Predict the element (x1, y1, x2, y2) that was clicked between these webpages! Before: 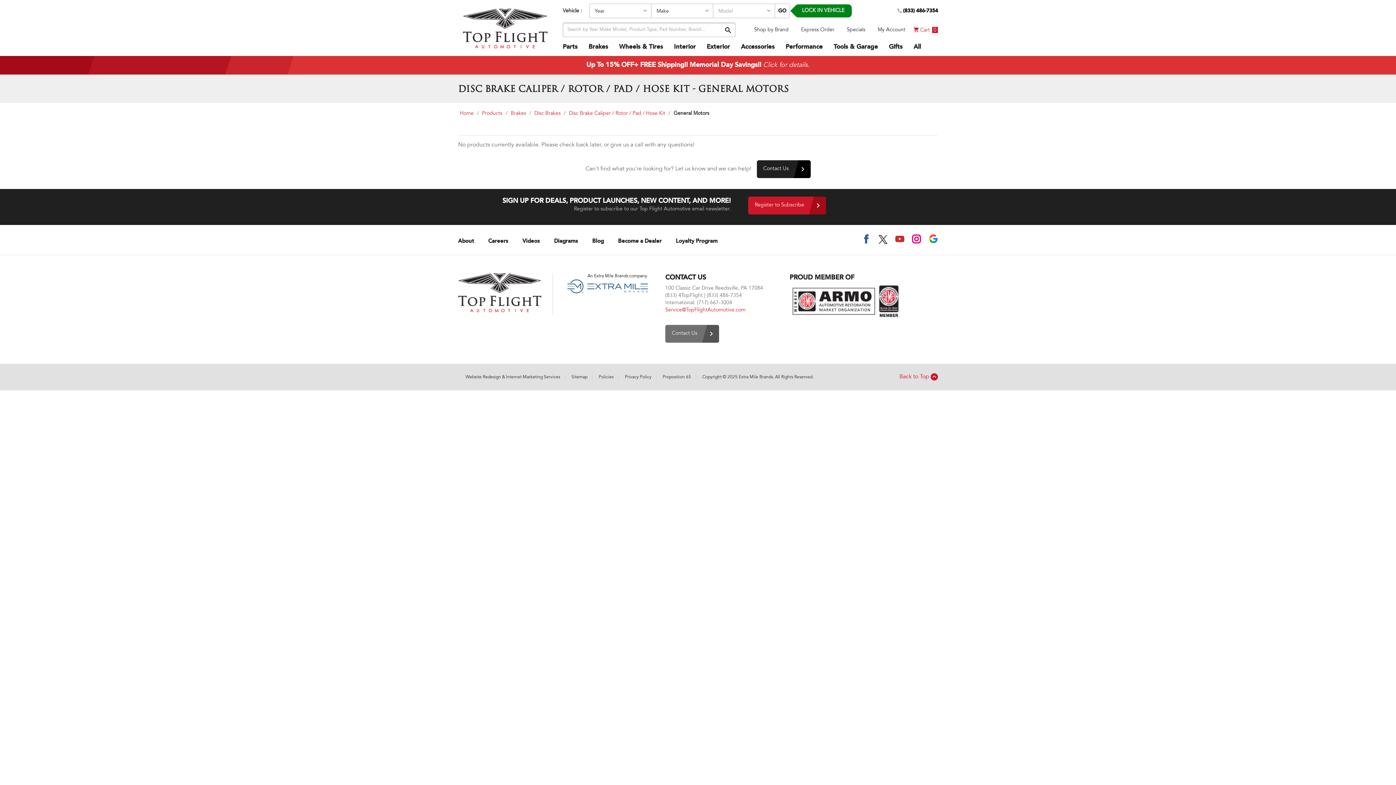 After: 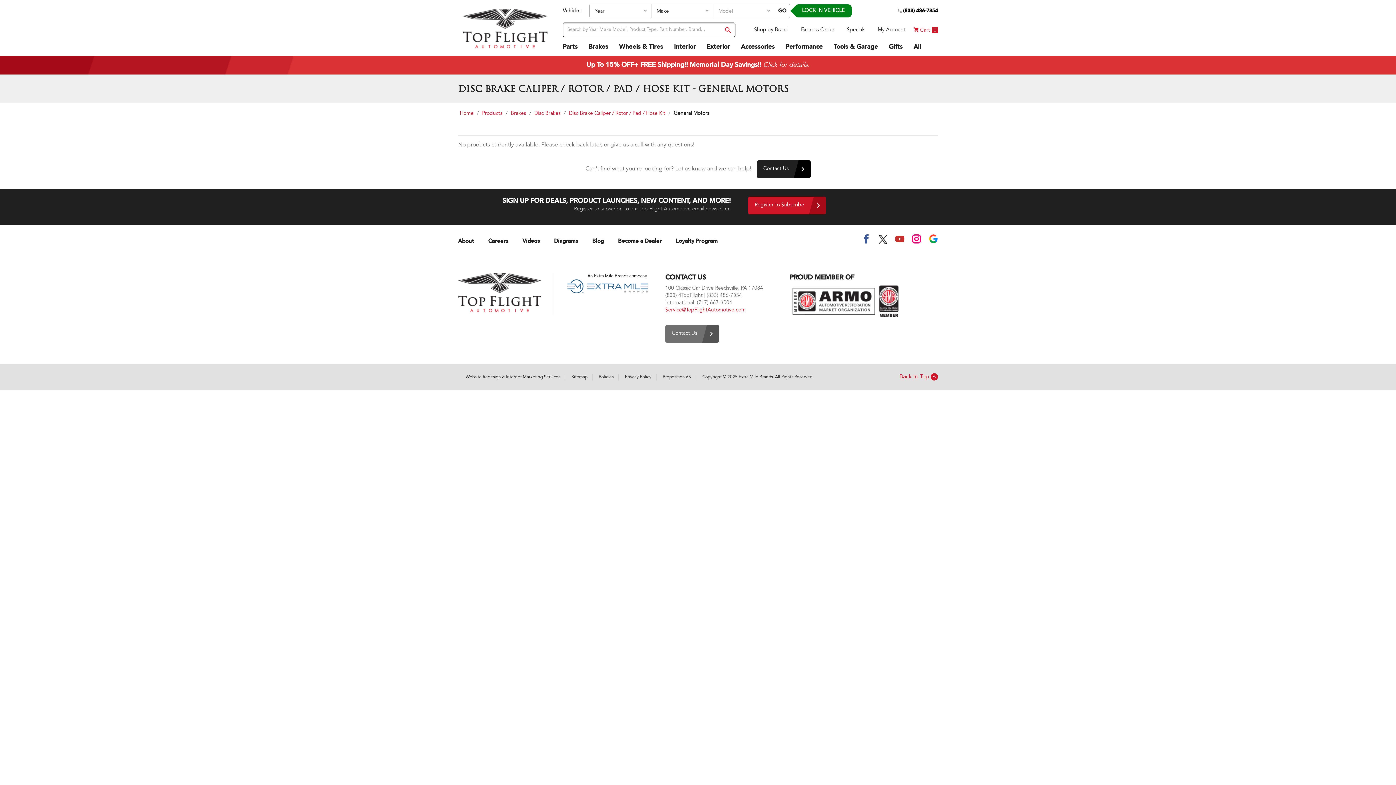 Action: bbox: (720, 23, 735, 37)